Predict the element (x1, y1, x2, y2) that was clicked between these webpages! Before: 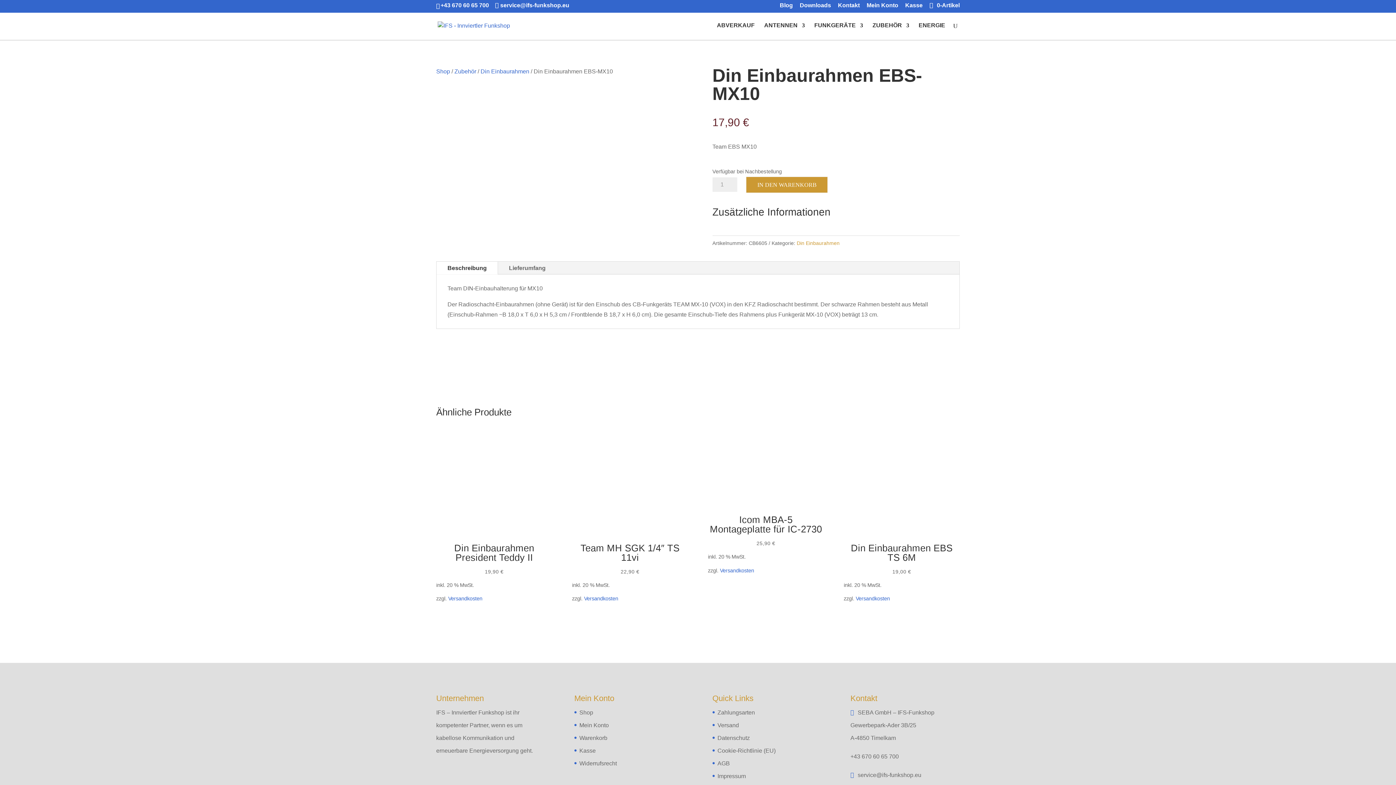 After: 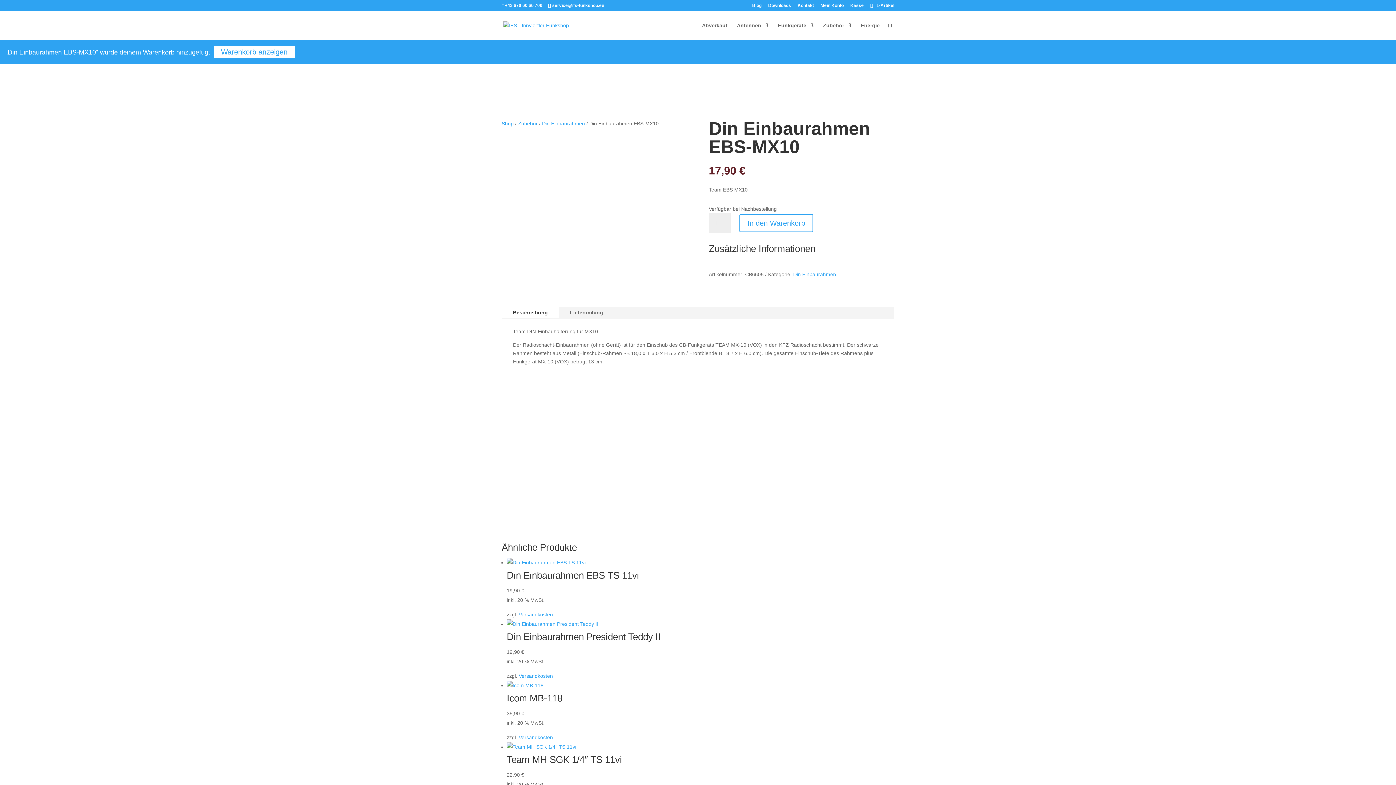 Action: label: IN DEN WARENKORB bbox: (746, 176, 828, 193)